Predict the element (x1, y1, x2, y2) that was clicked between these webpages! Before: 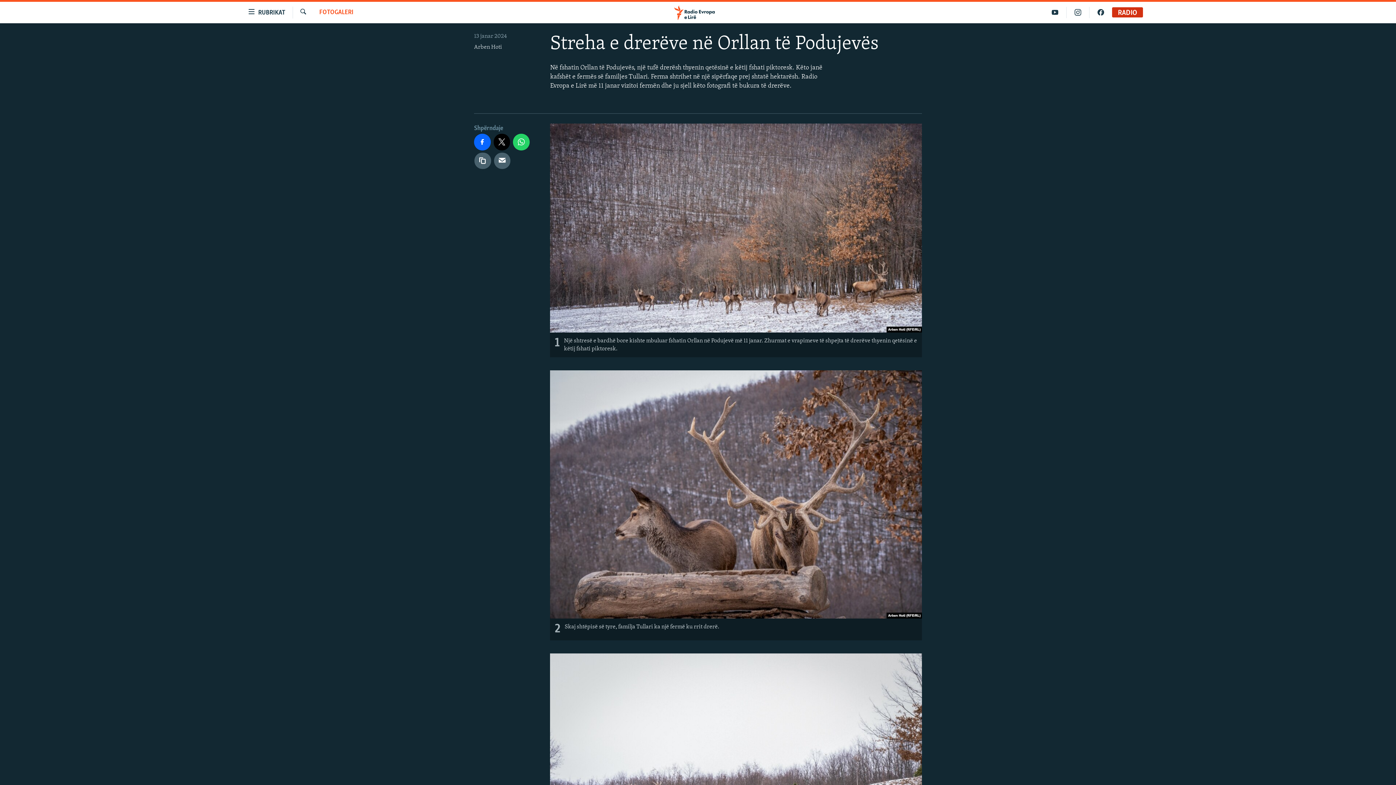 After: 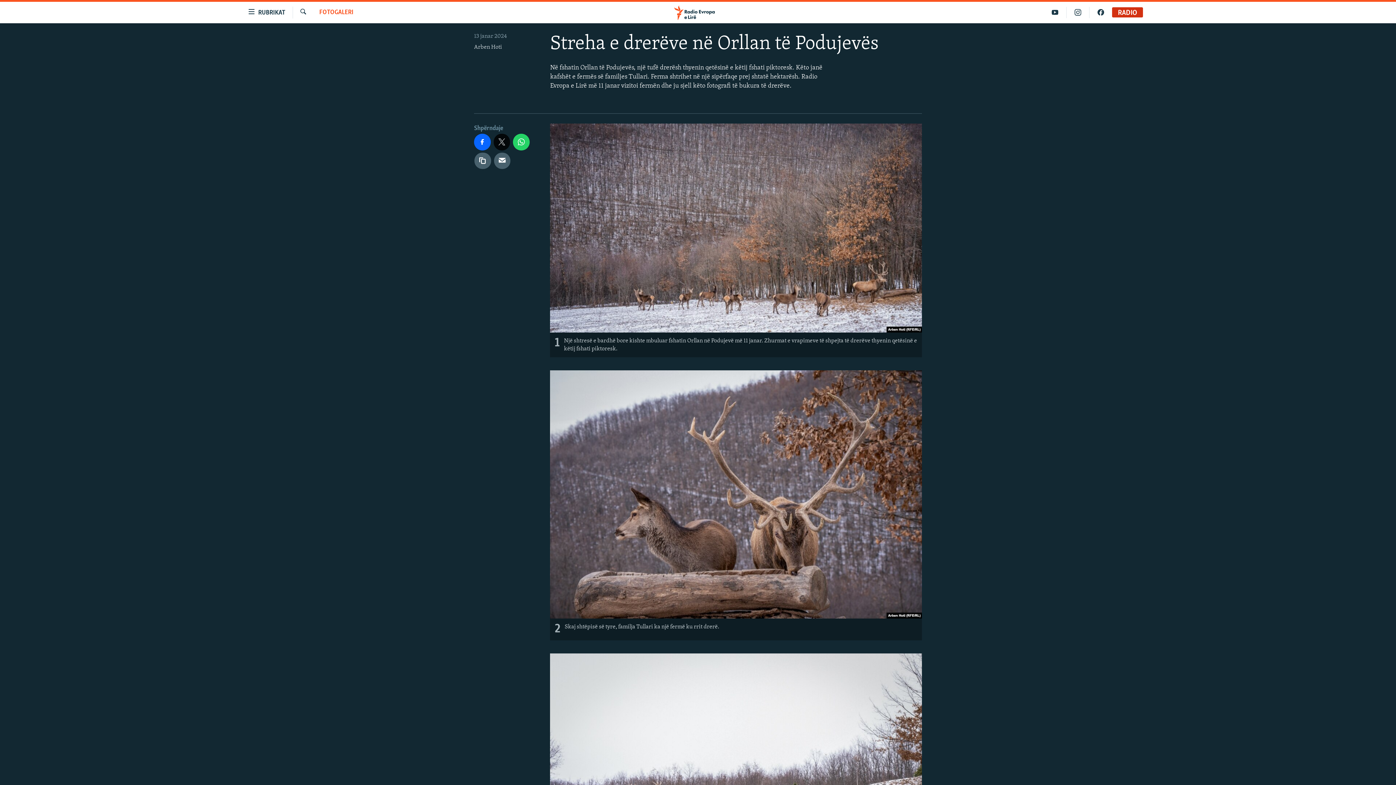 Action: bbox: (493, 133, 510, 150)